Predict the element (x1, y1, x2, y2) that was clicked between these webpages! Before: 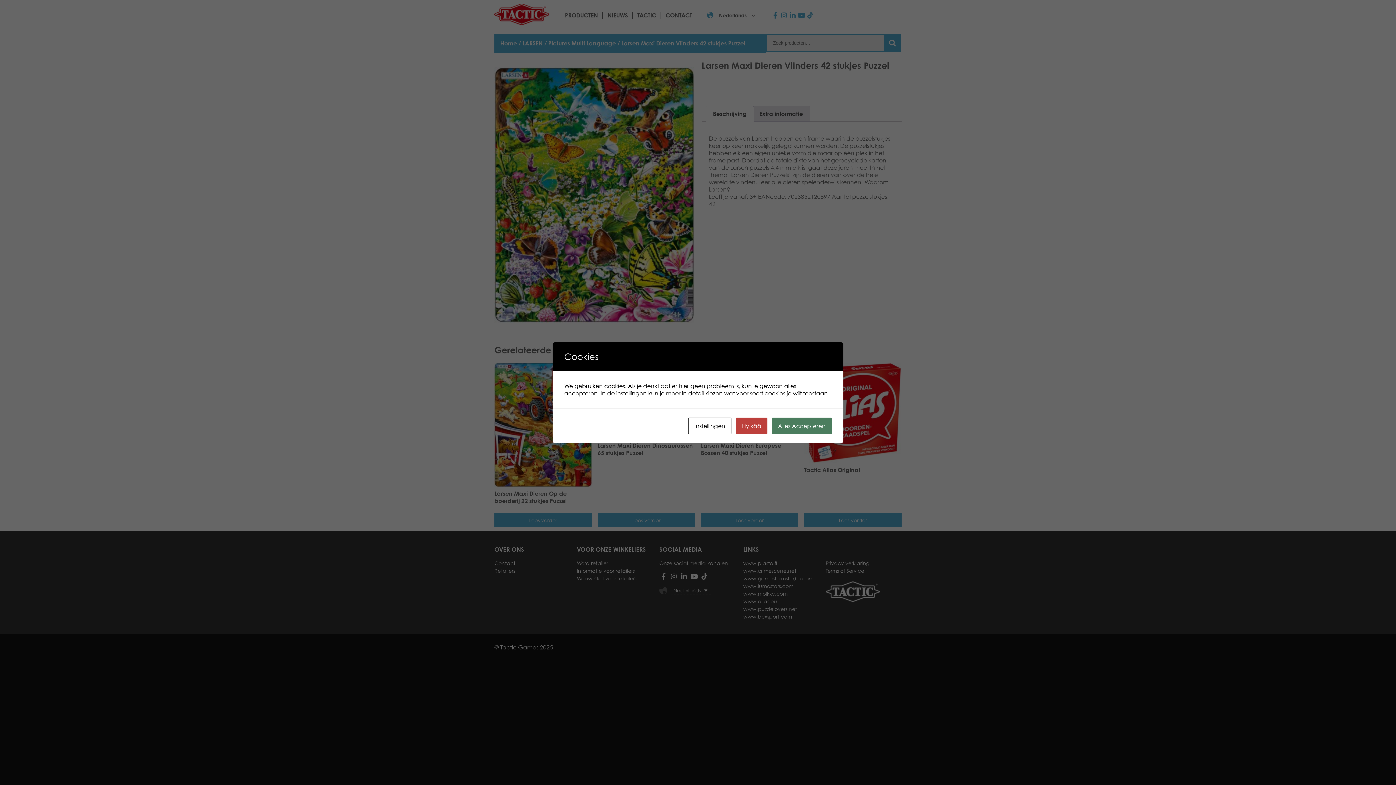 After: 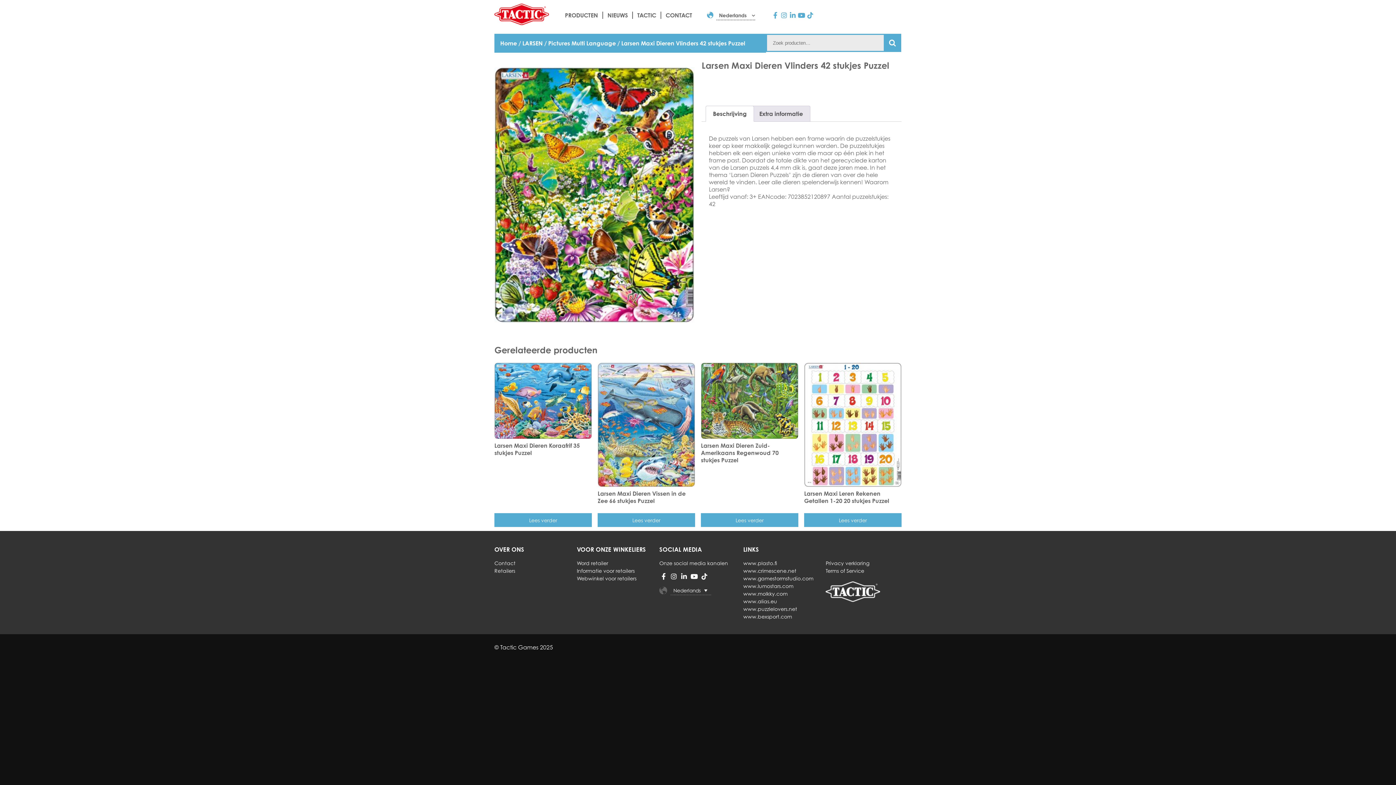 Action: bbox: (736, 417, 767, 434) label: Hylkää